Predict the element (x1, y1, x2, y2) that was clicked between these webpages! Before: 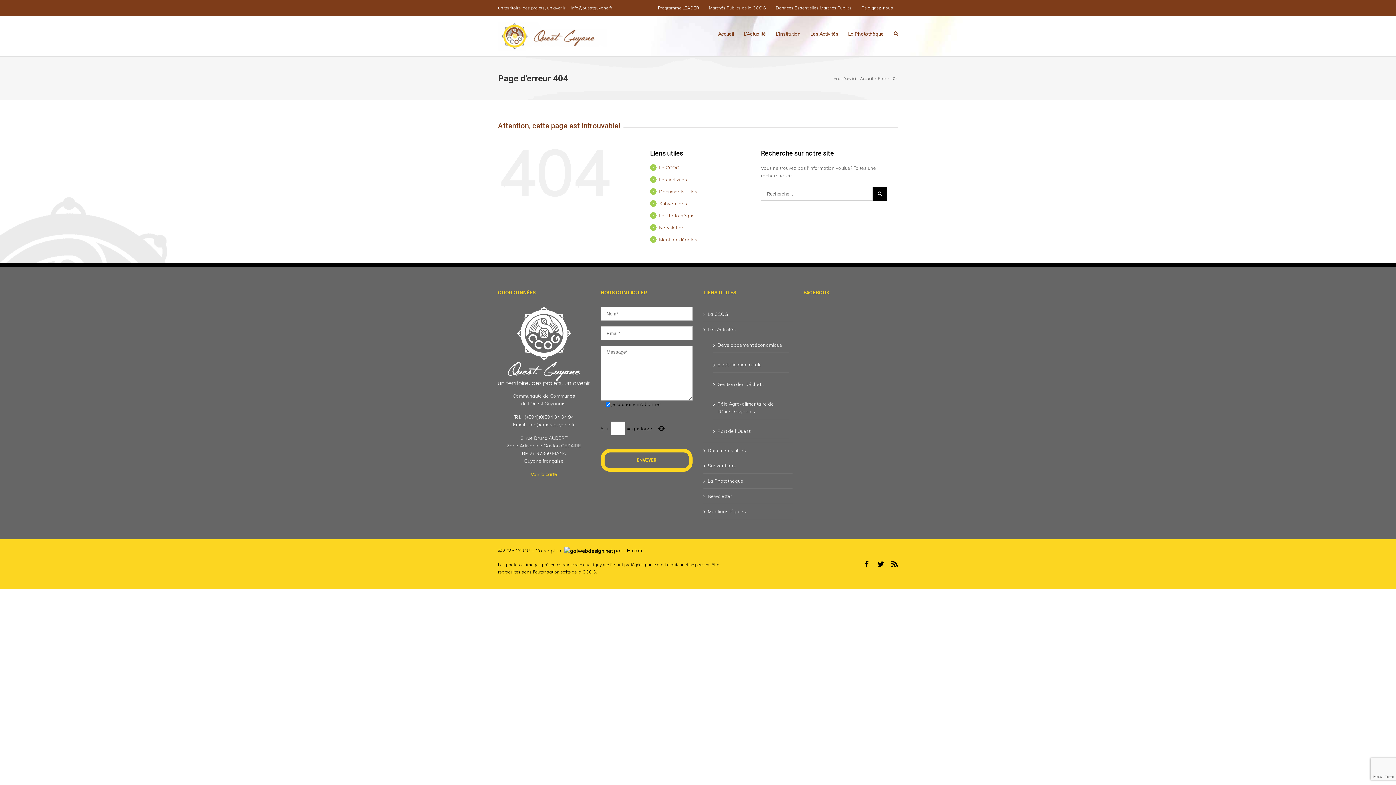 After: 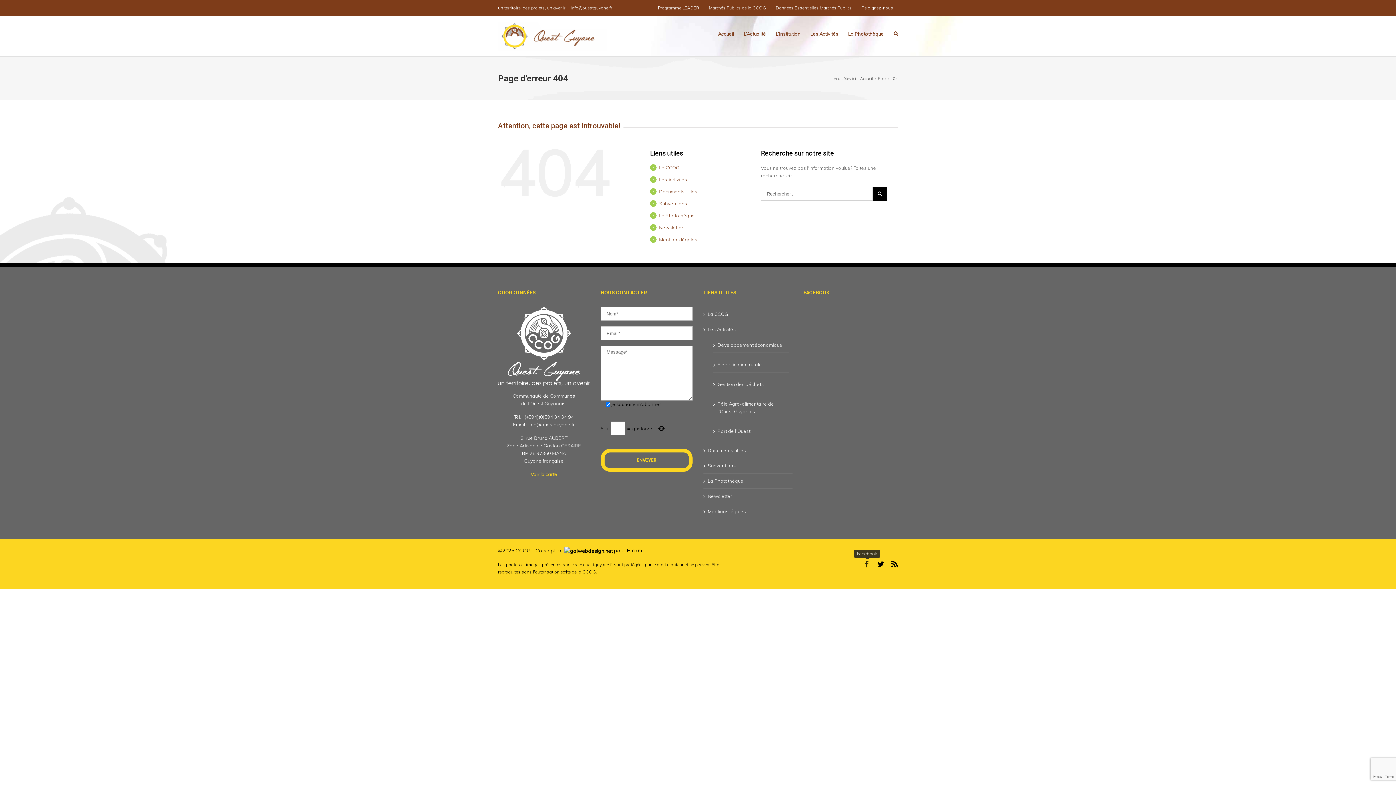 Action: bbox: (864, 561, 870, 567) label: Facebook